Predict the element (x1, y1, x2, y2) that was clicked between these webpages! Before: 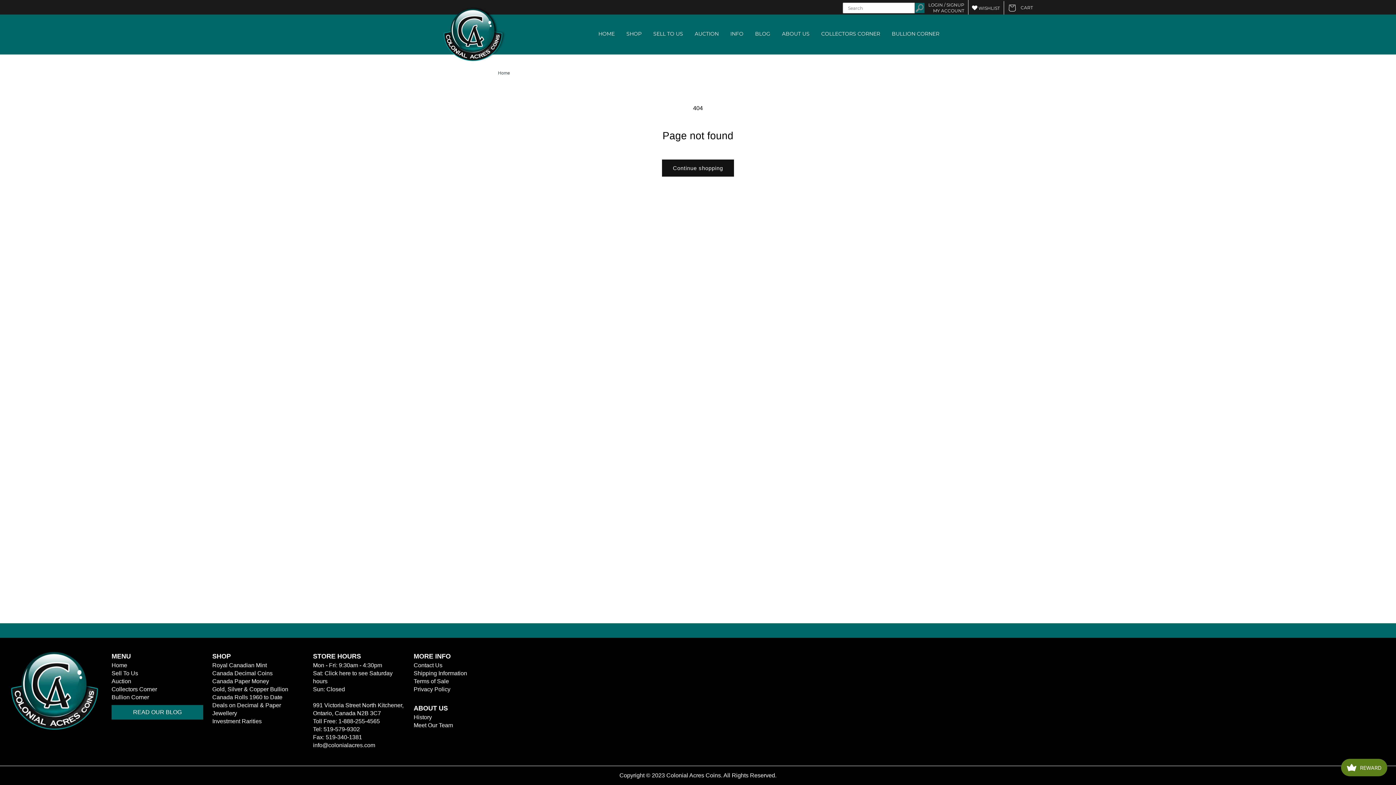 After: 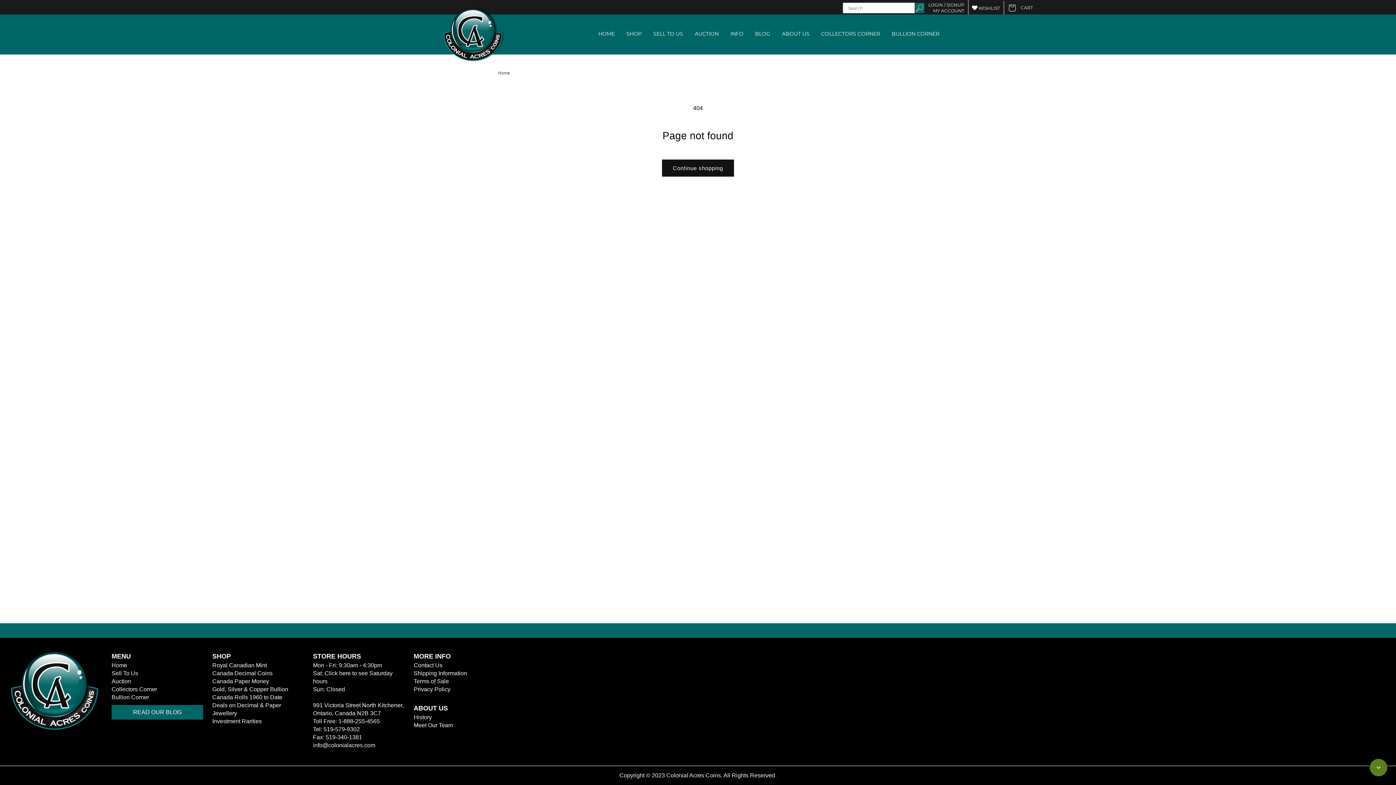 Action: label: avada-joy-button-widget bbox: (1341, 759, 1387, 776)